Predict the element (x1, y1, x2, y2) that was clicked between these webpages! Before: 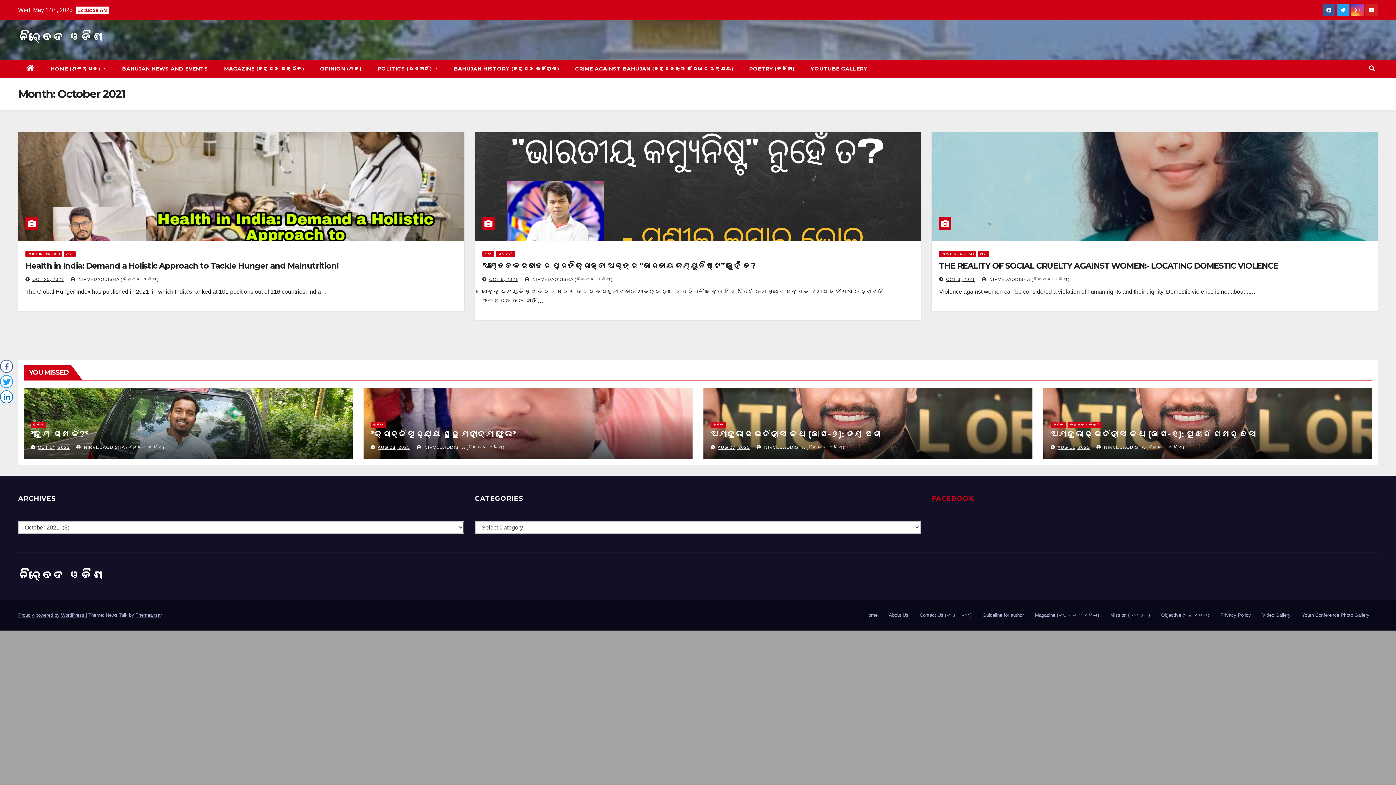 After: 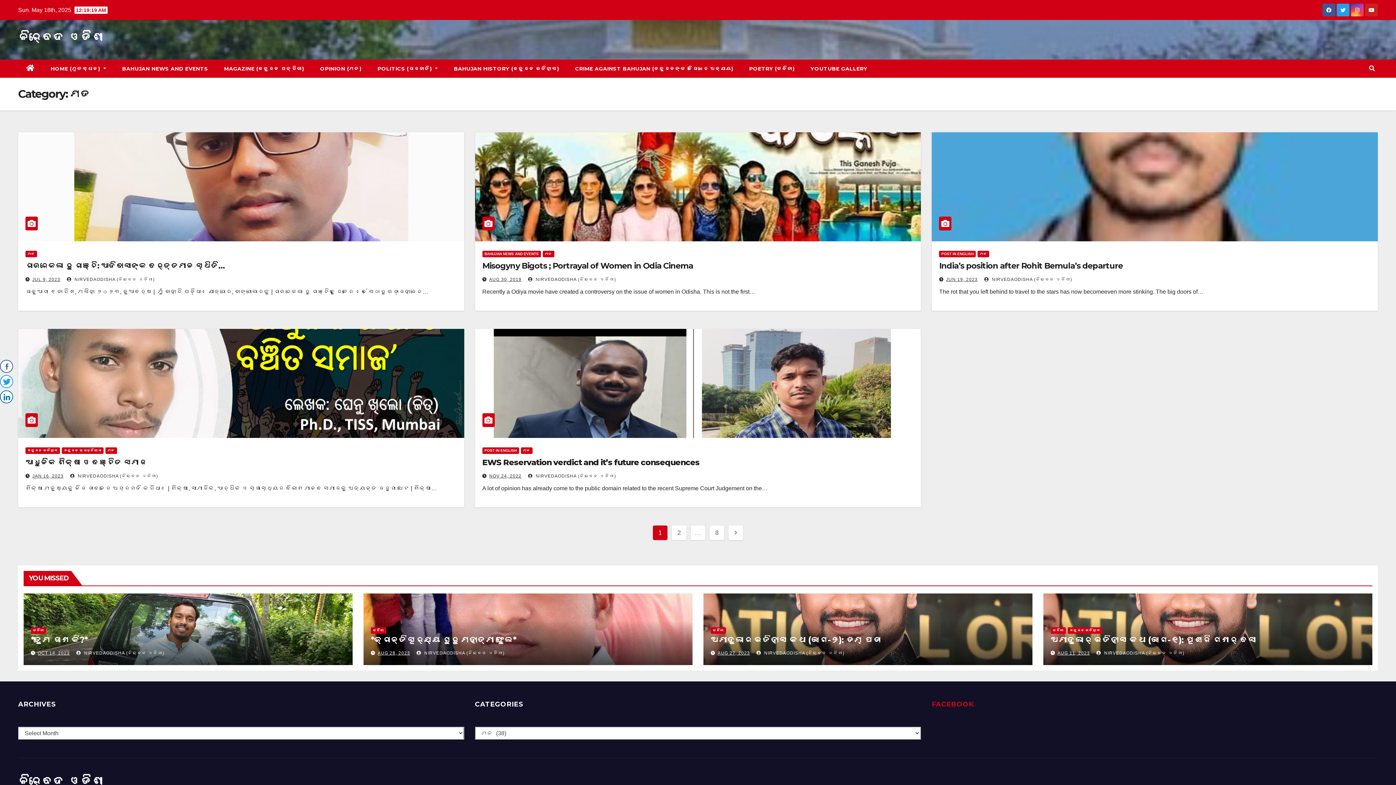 Action: label: OPINION (ମତ) bbox: (312, 59, 369, 77)